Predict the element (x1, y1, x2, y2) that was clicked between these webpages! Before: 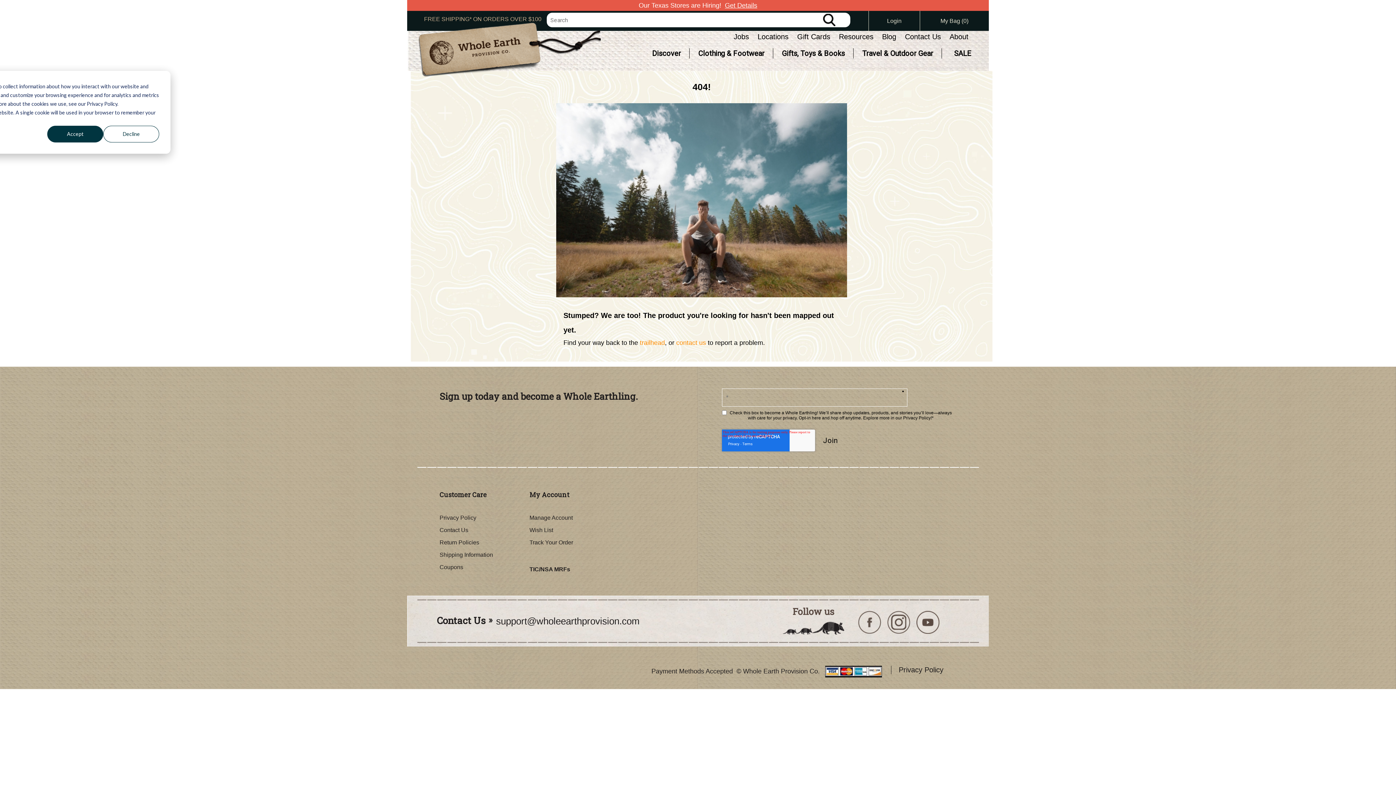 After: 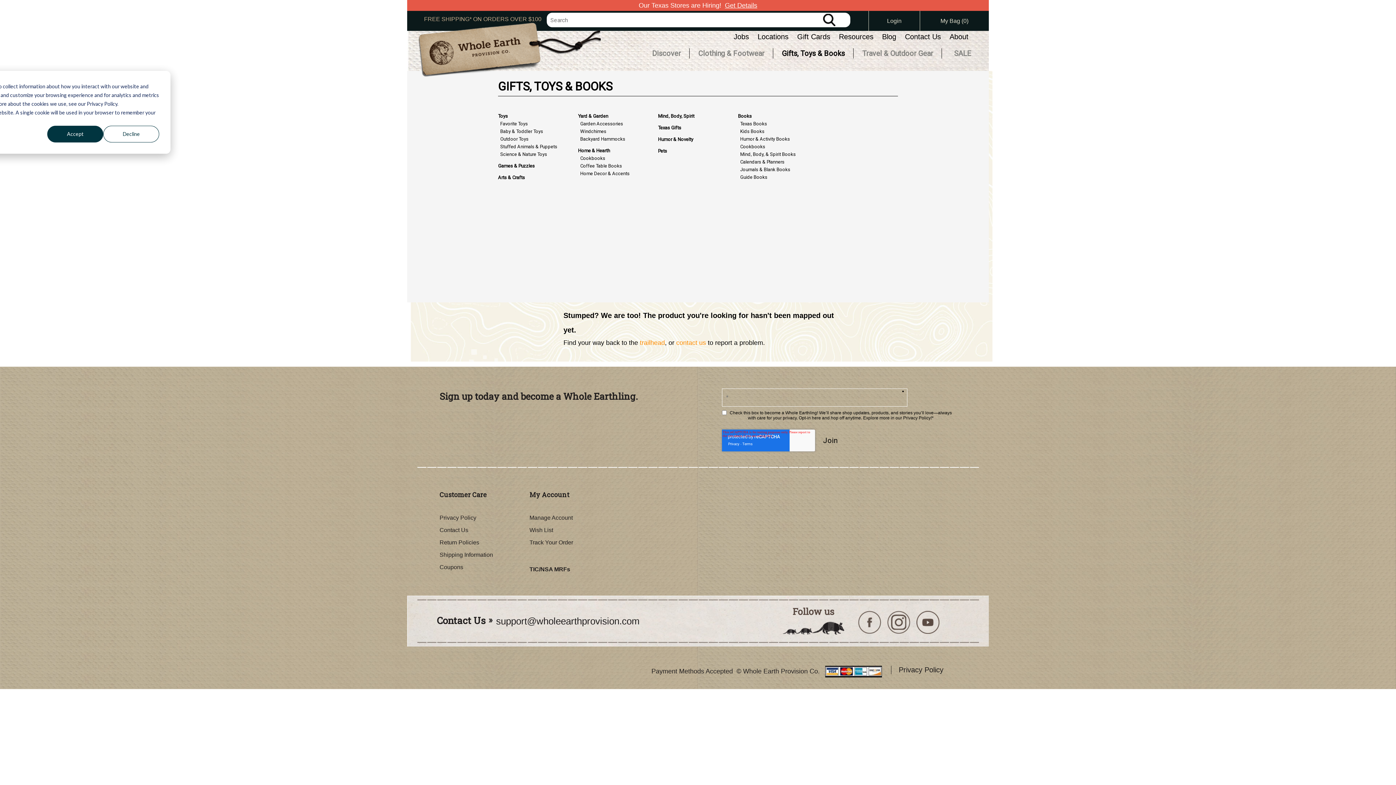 Action: bbox: (773, 41, 853, 65) label: Gifts, Toys & Books